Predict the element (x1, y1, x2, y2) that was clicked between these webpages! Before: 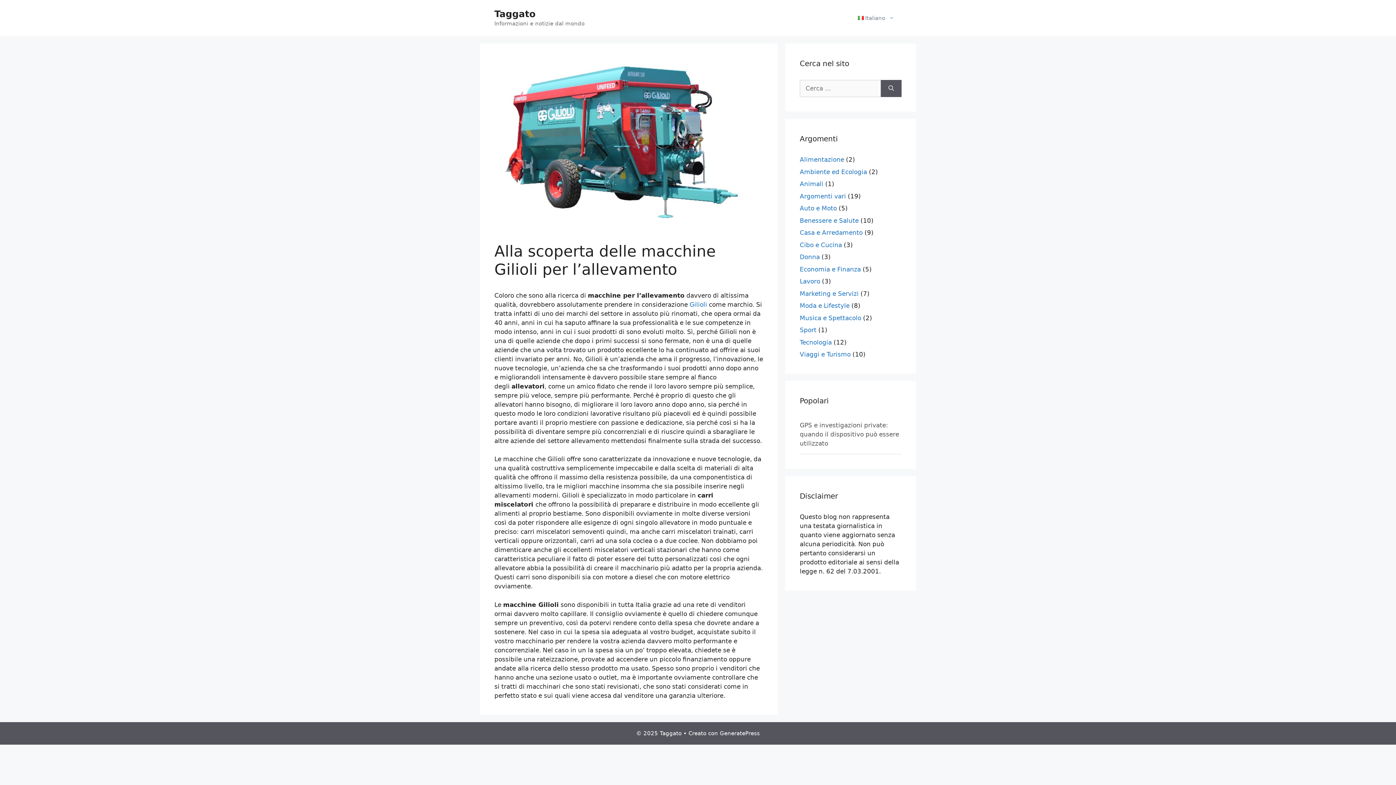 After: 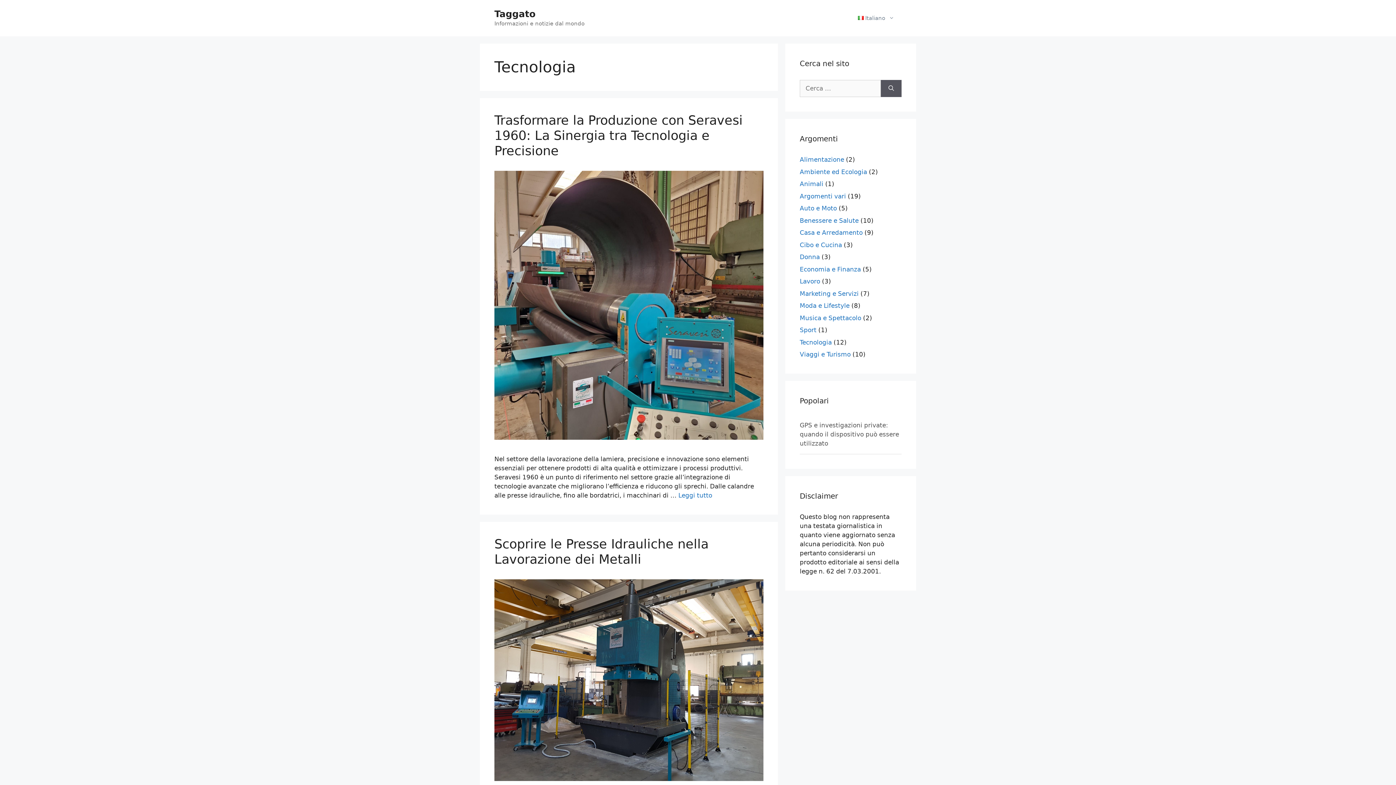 Action: label: Tecnologia bbox: (800, 338, 832, 346)